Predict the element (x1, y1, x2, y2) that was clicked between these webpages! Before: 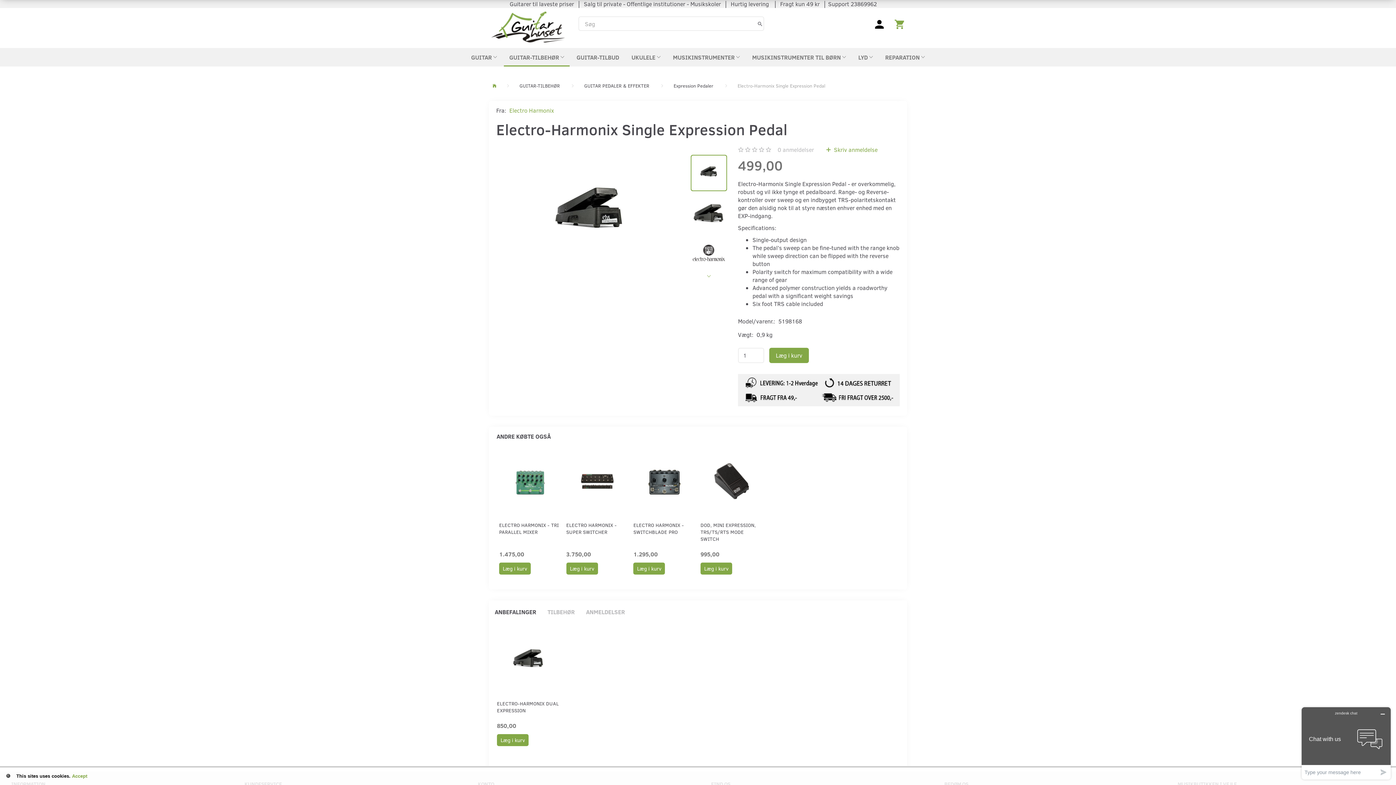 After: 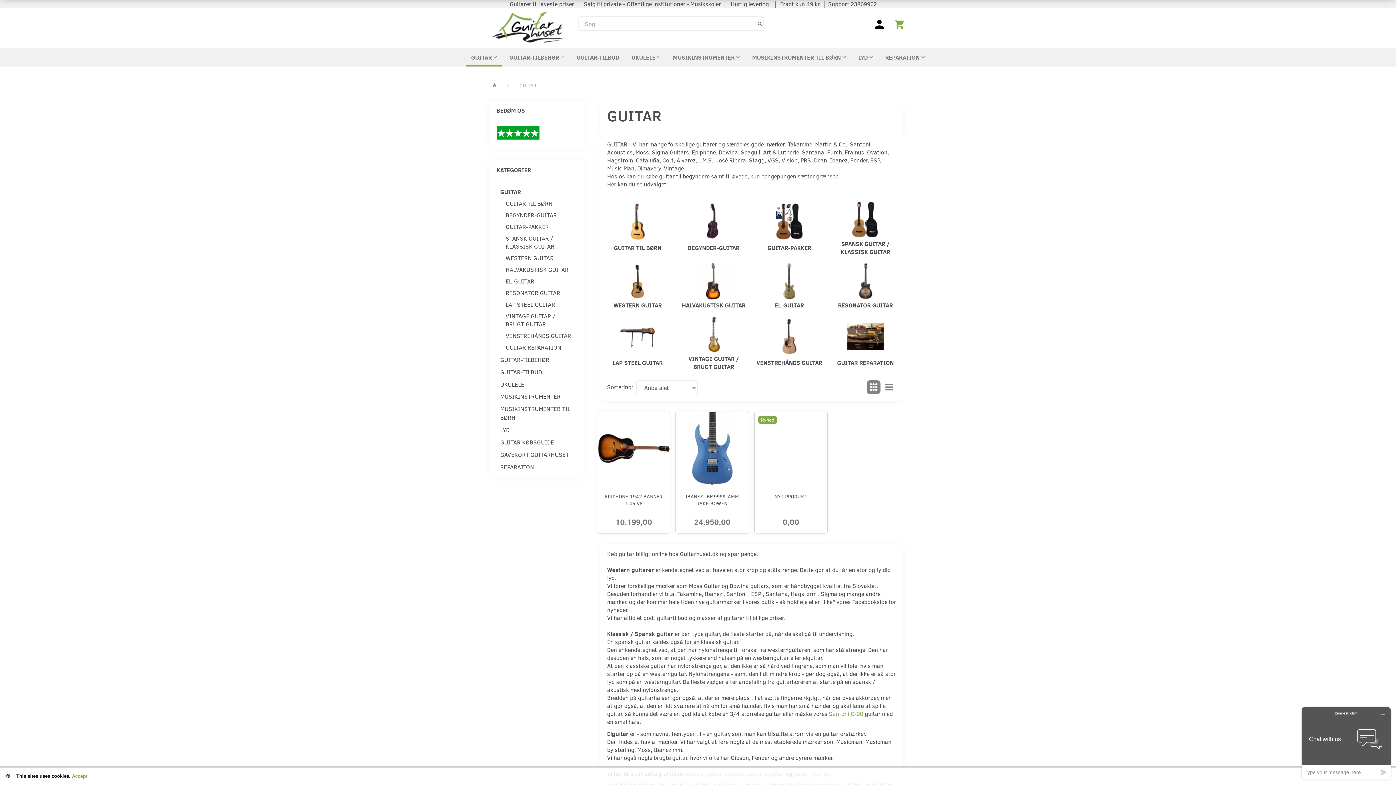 Action: label: GUITAR bbox: (465, 48, 502, 66)